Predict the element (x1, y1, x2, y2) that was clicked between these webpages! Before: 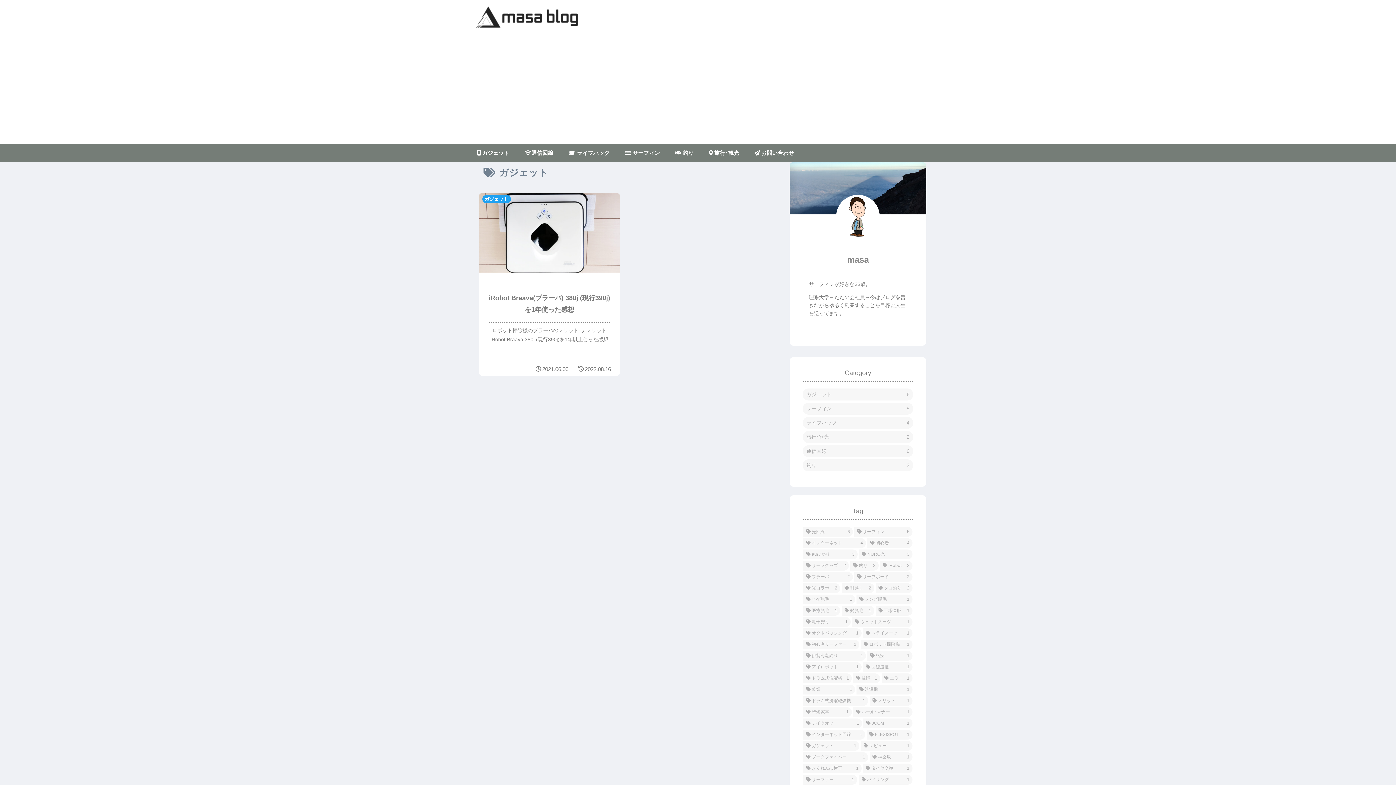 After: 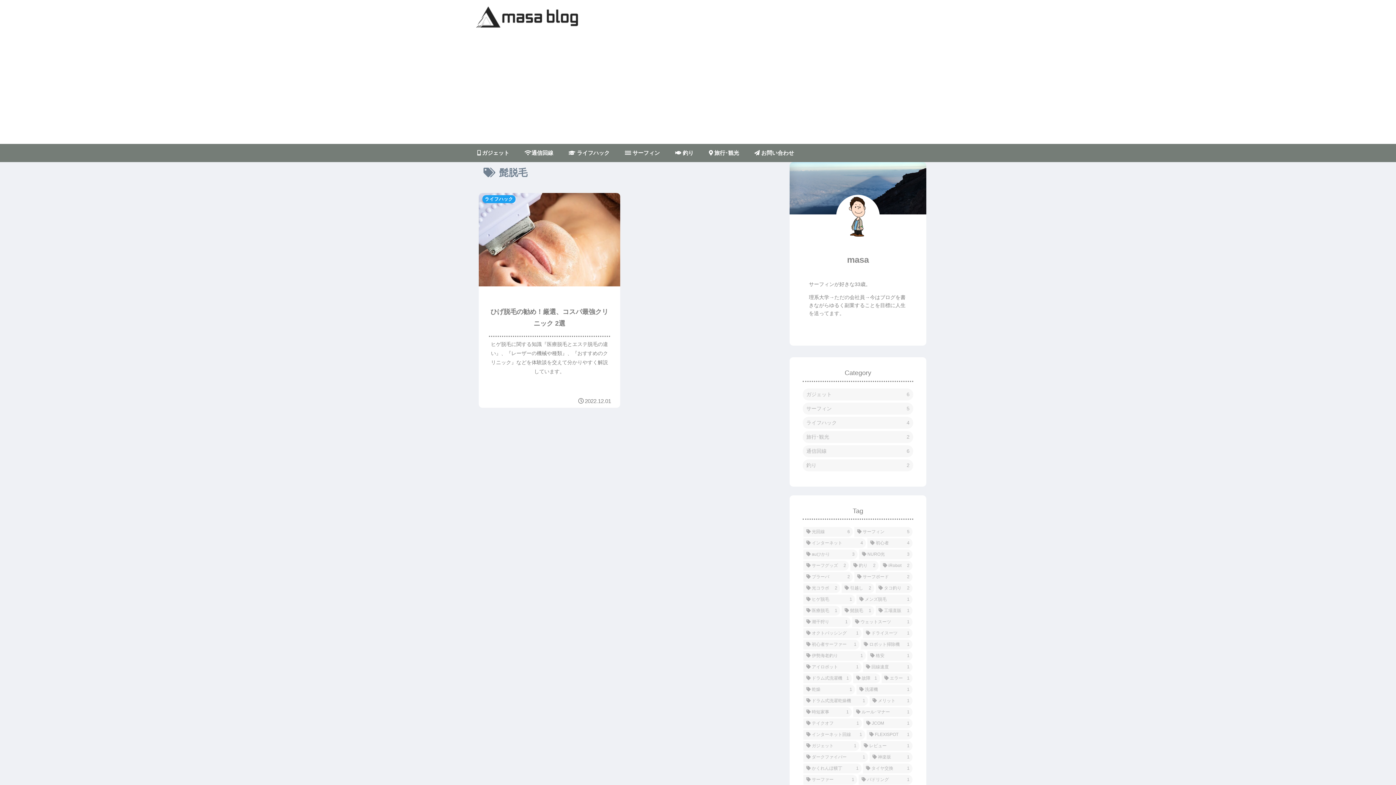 Action: label: 髭脱毛 (1個の項目) bbox: (841, 606, 874, 616)